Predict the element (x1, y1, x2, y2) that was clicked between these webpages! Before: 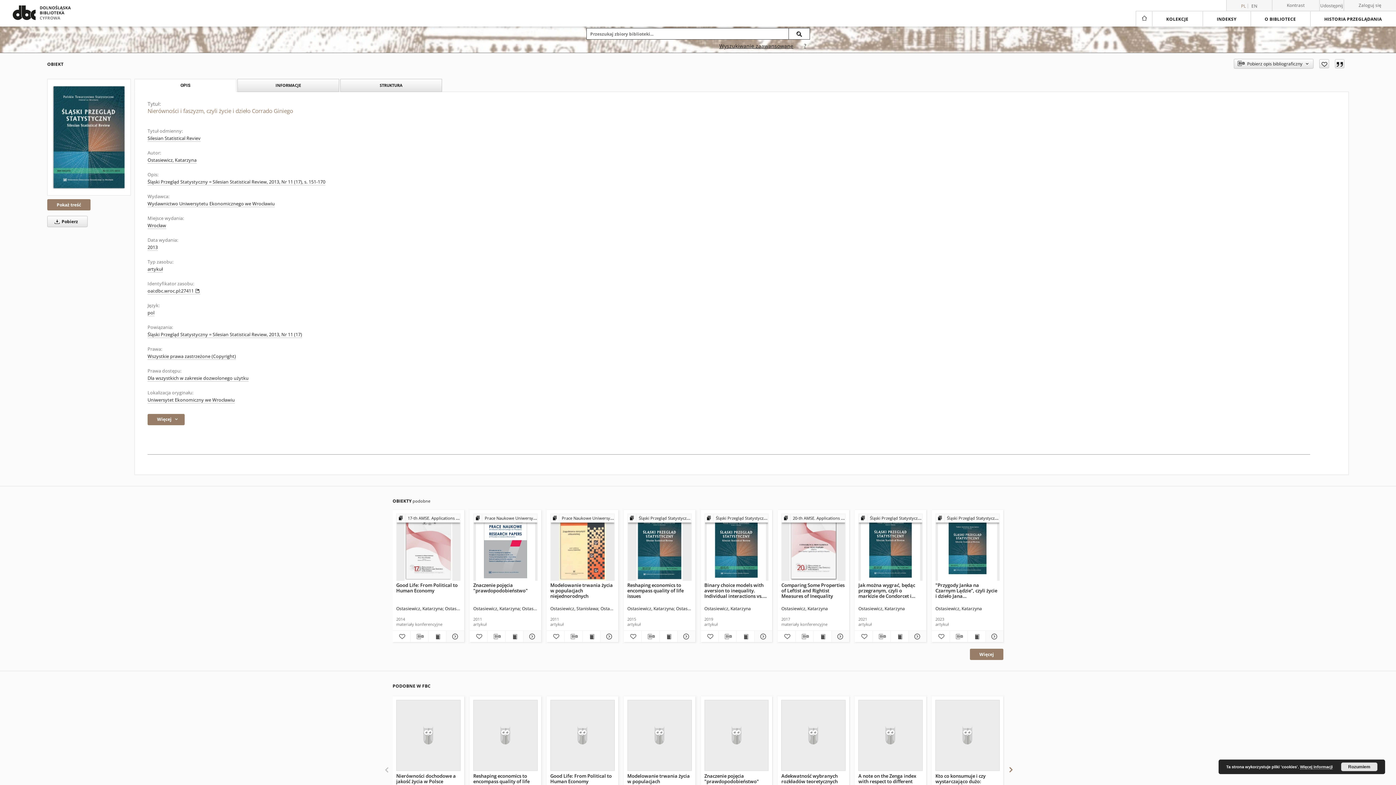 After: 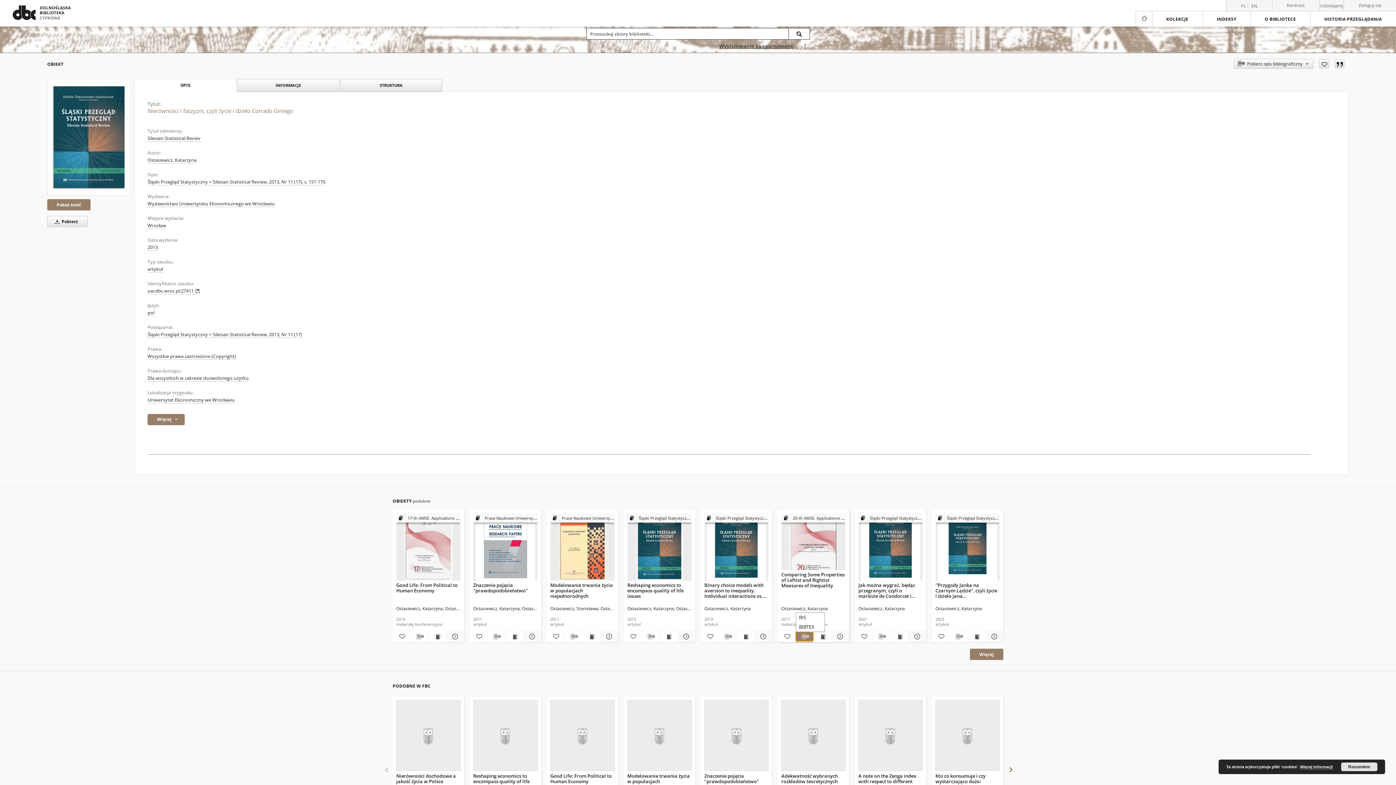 Action: label: Pobierz opis bibliograficzny bbox: (795, 632, 813, 641)